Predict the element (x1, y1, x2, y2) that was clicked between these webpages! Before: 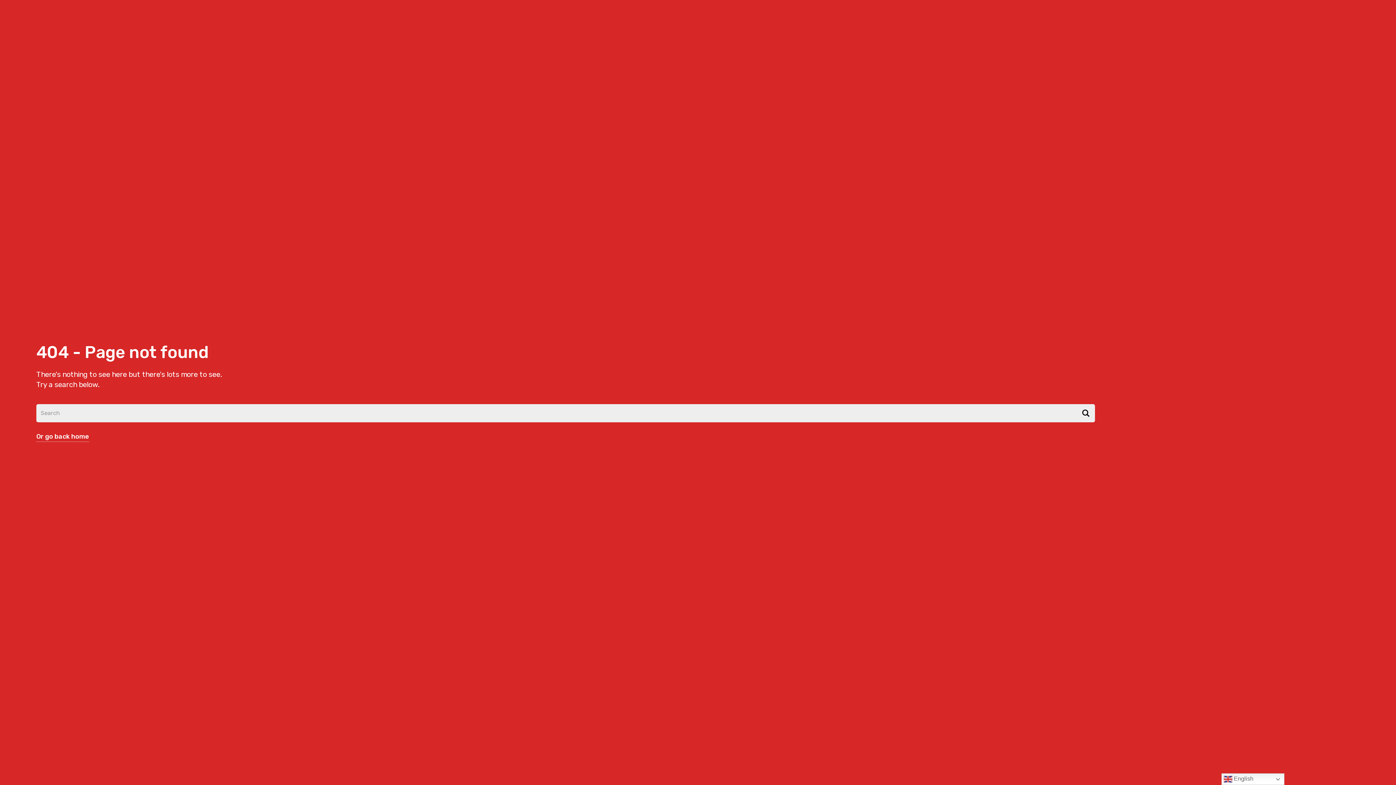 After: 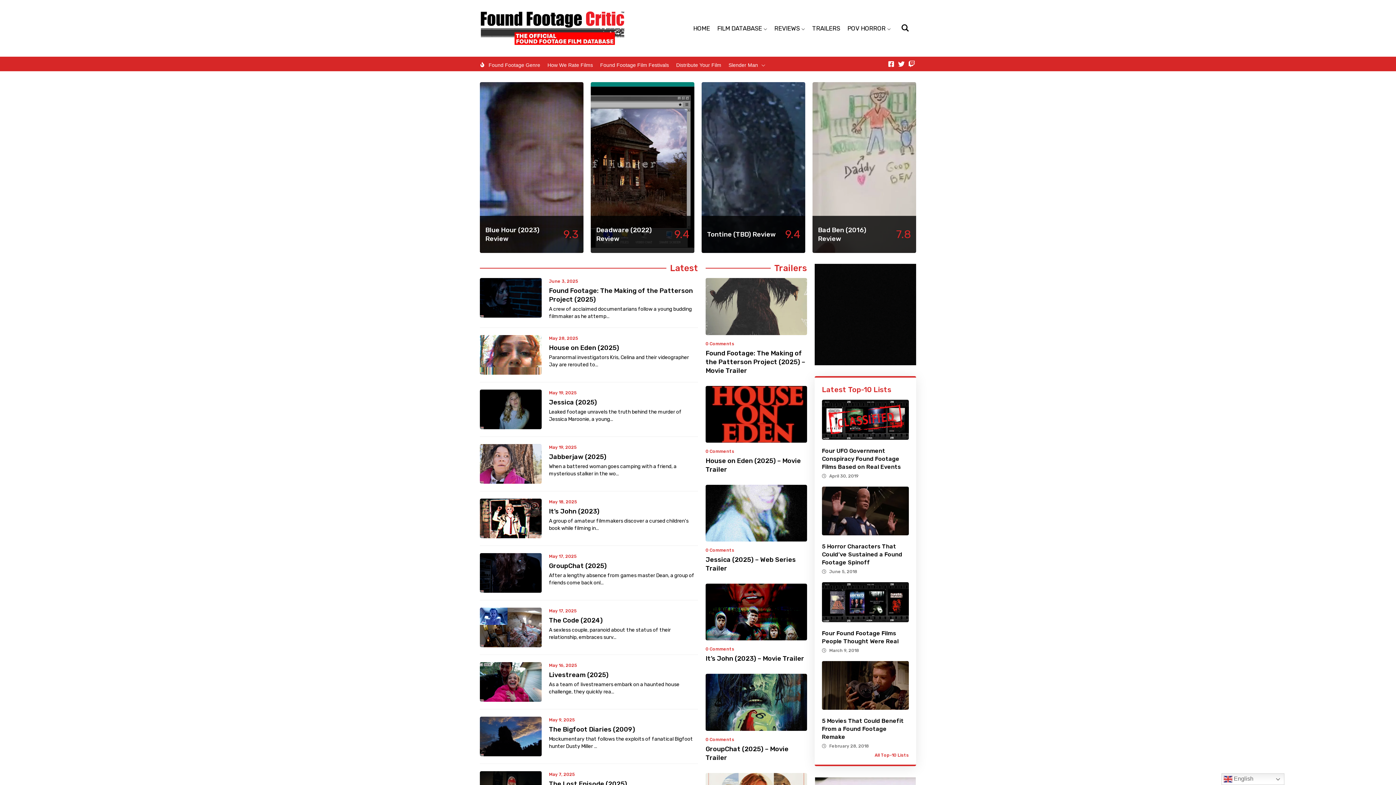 Action: label: Or go back home bbox: (36, 433, 89, 440)